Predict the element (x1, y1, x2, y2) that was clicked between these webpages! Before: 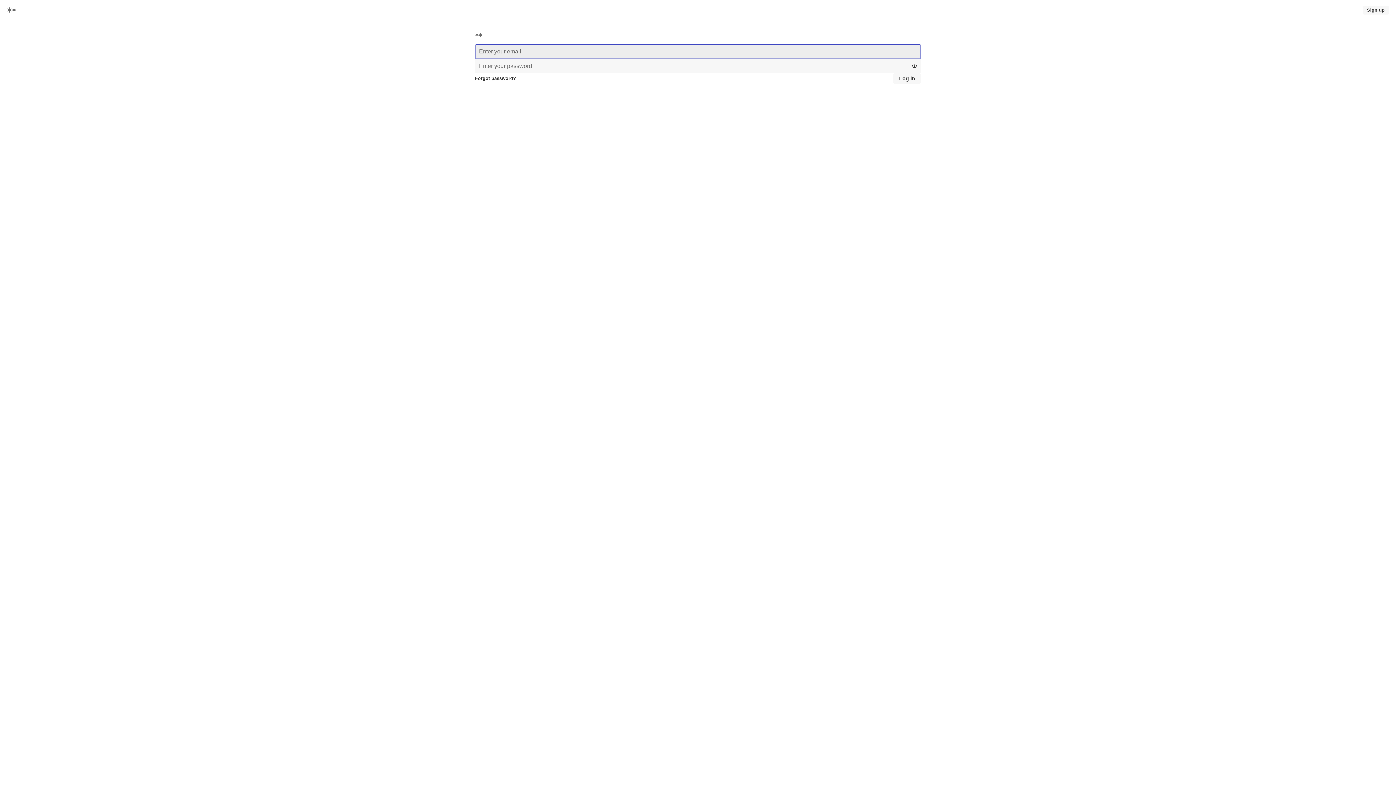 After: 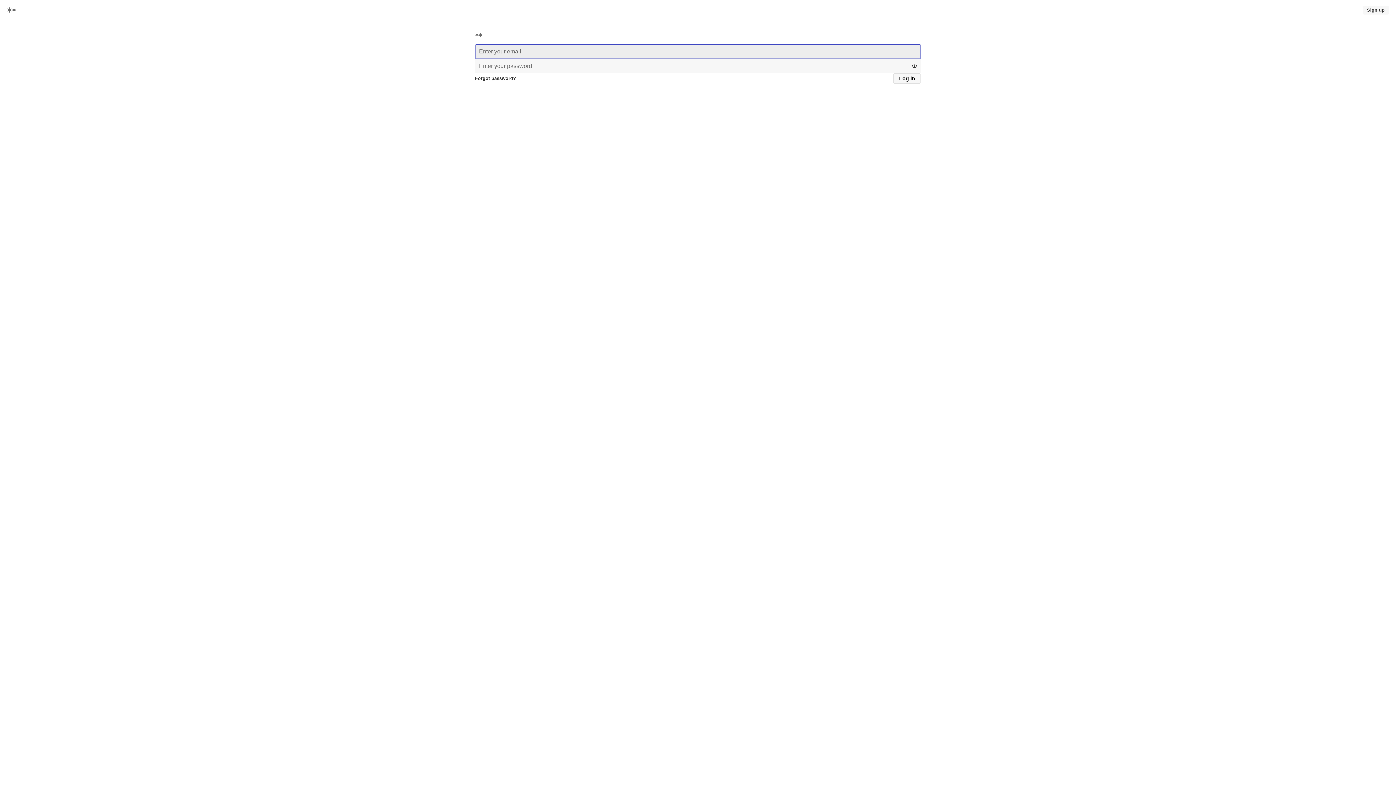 Action: bbox: (893, 73, 921, 83) label: Log in